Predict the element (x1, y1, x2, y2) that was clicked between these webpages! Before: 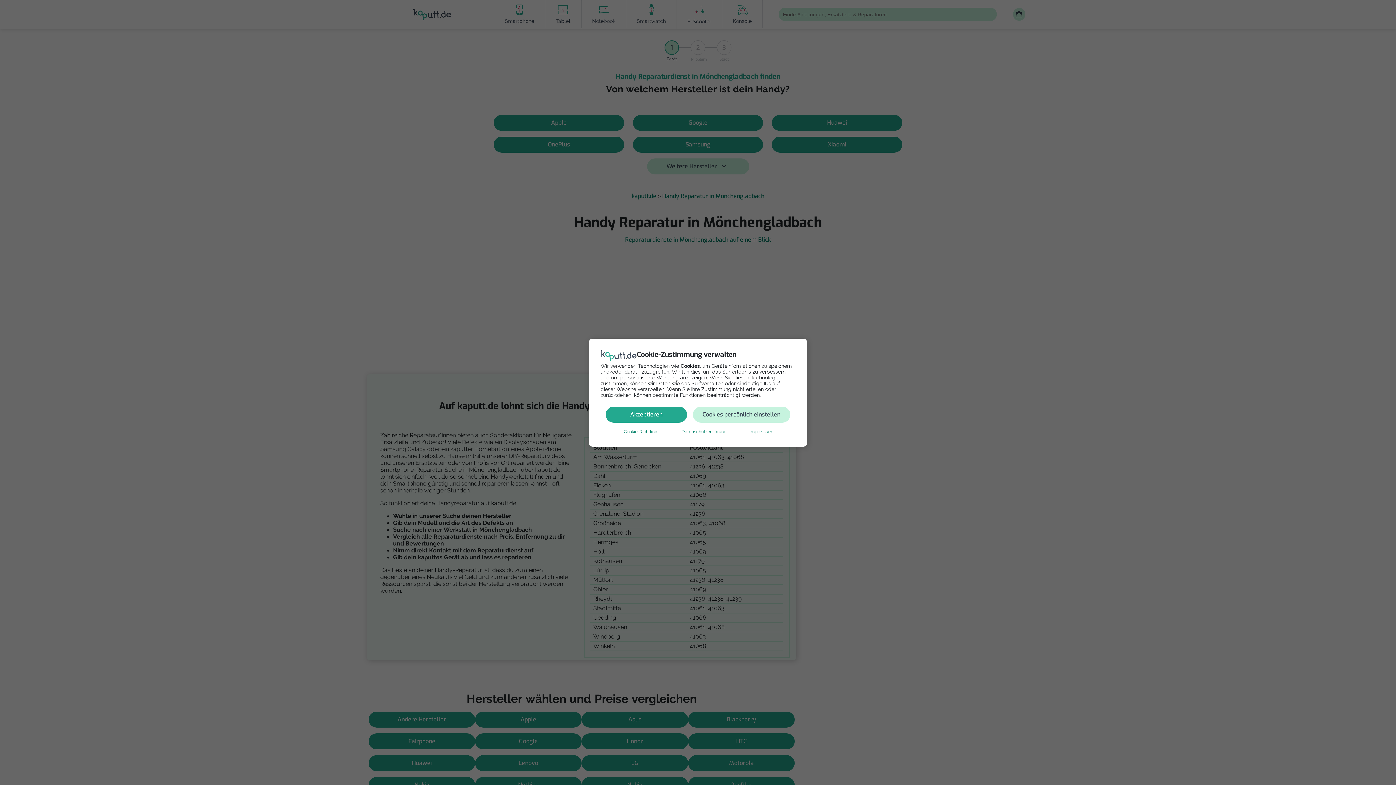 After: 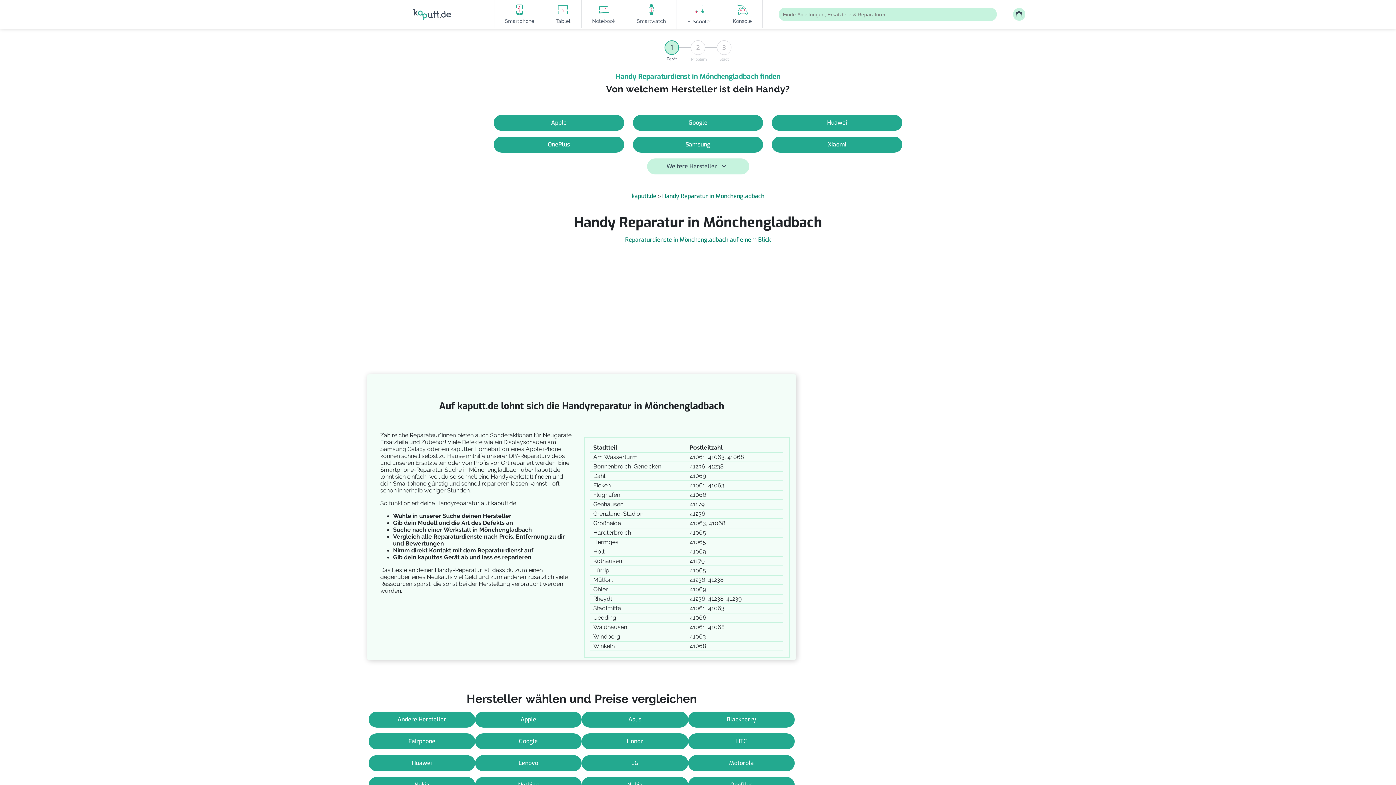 Action: label: Akzeptieren bbox: (605, 406, 687, 422)